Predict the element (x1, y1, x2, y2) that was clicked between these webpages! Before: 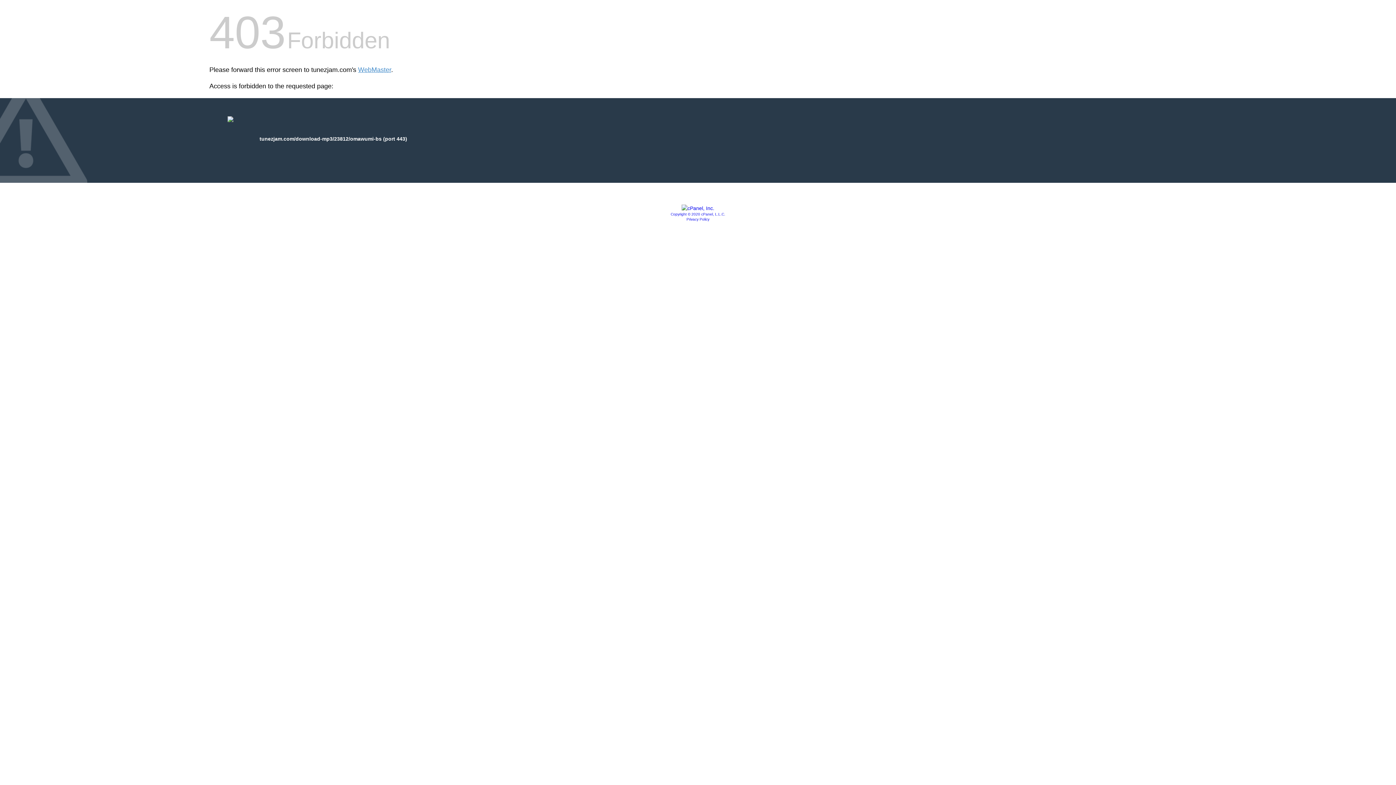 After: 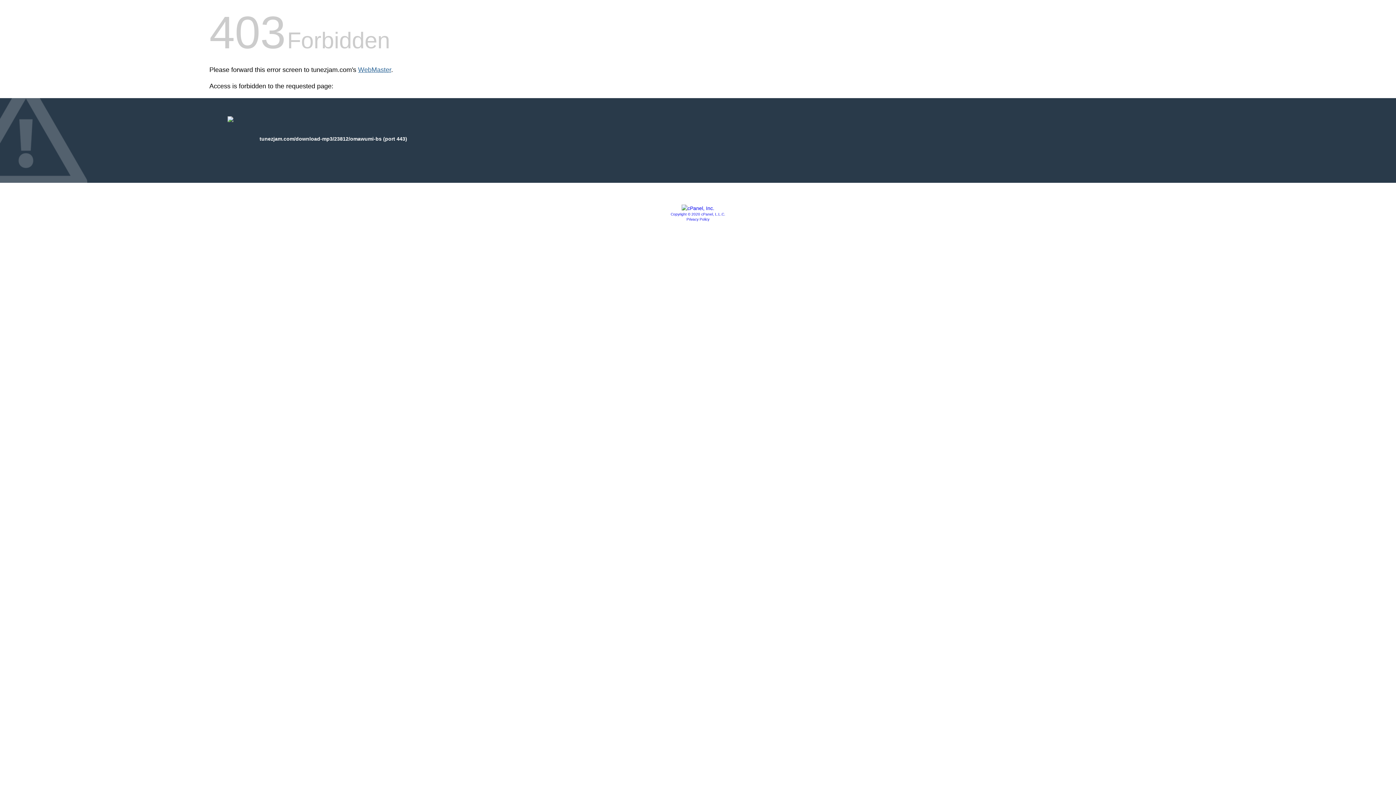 Action: label: WebMaster bbox: (358, 66, 391, 73)